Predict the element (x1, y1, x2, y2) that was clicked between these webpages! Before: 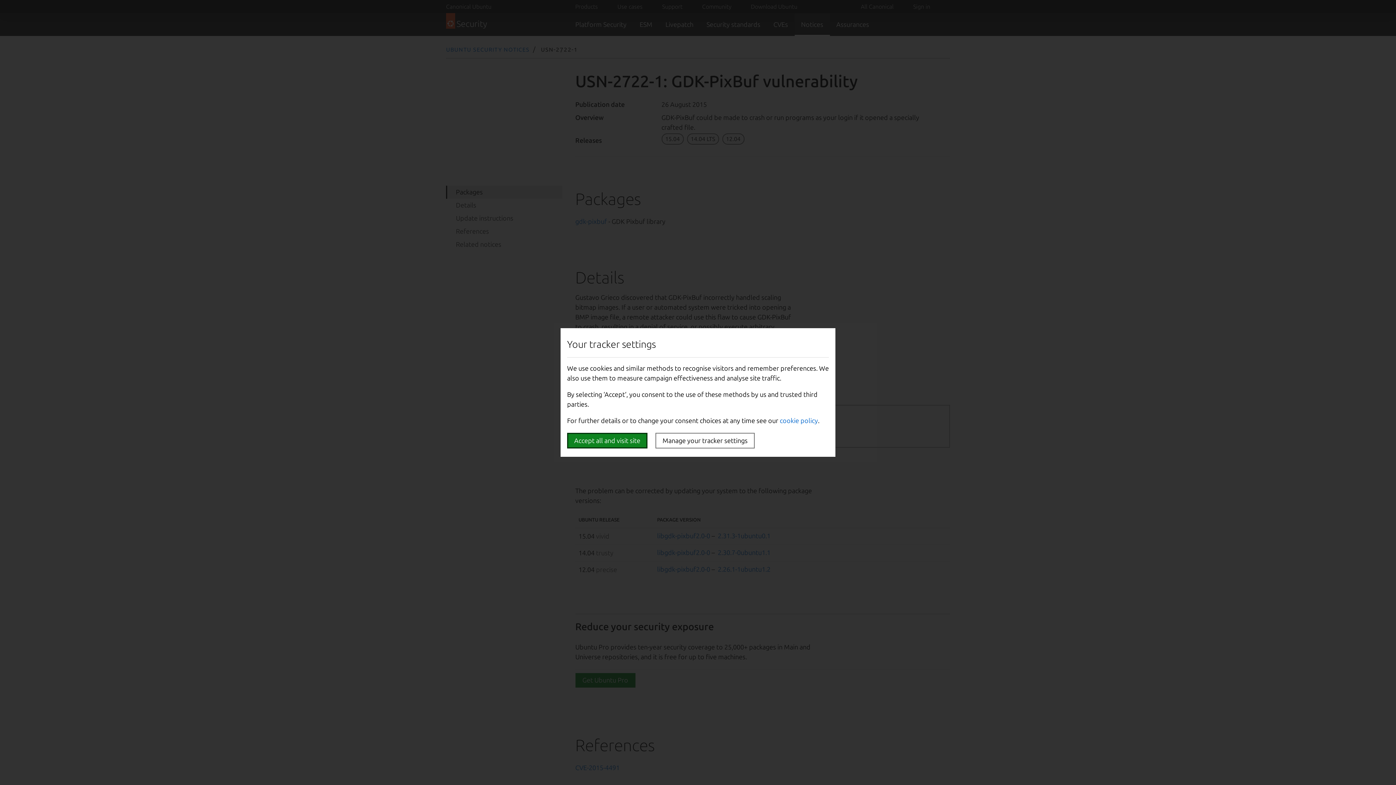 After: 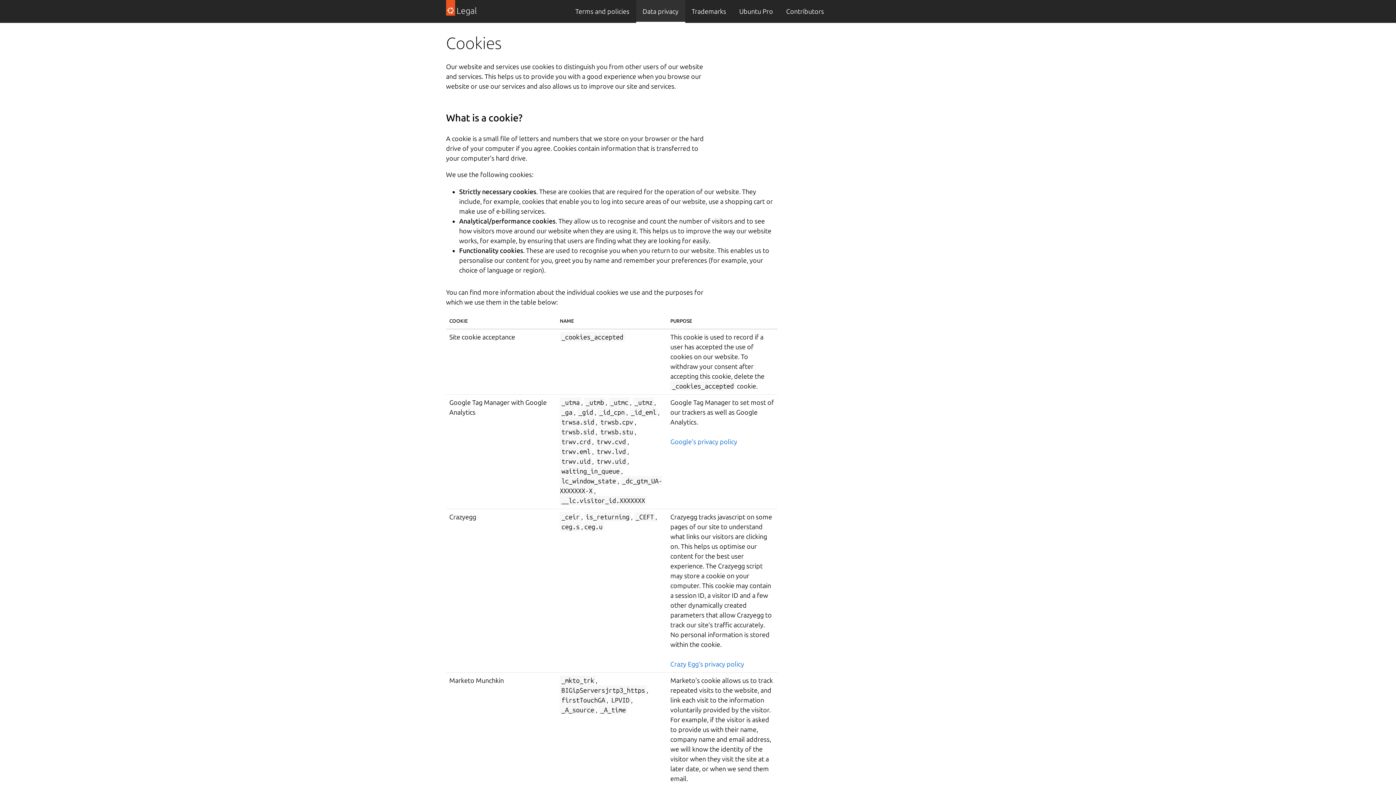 Action: label: cookie policy bbox: (780, 417, 818, 424)